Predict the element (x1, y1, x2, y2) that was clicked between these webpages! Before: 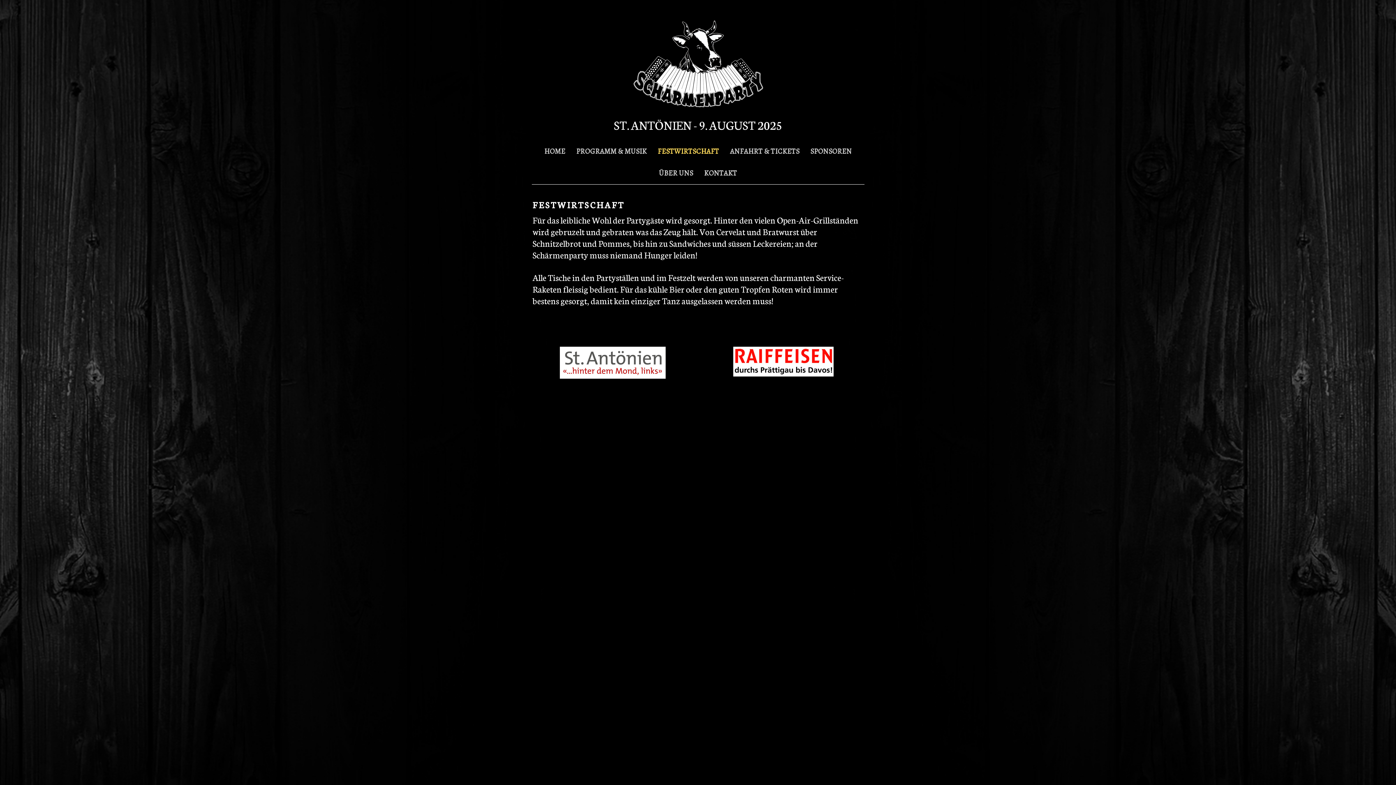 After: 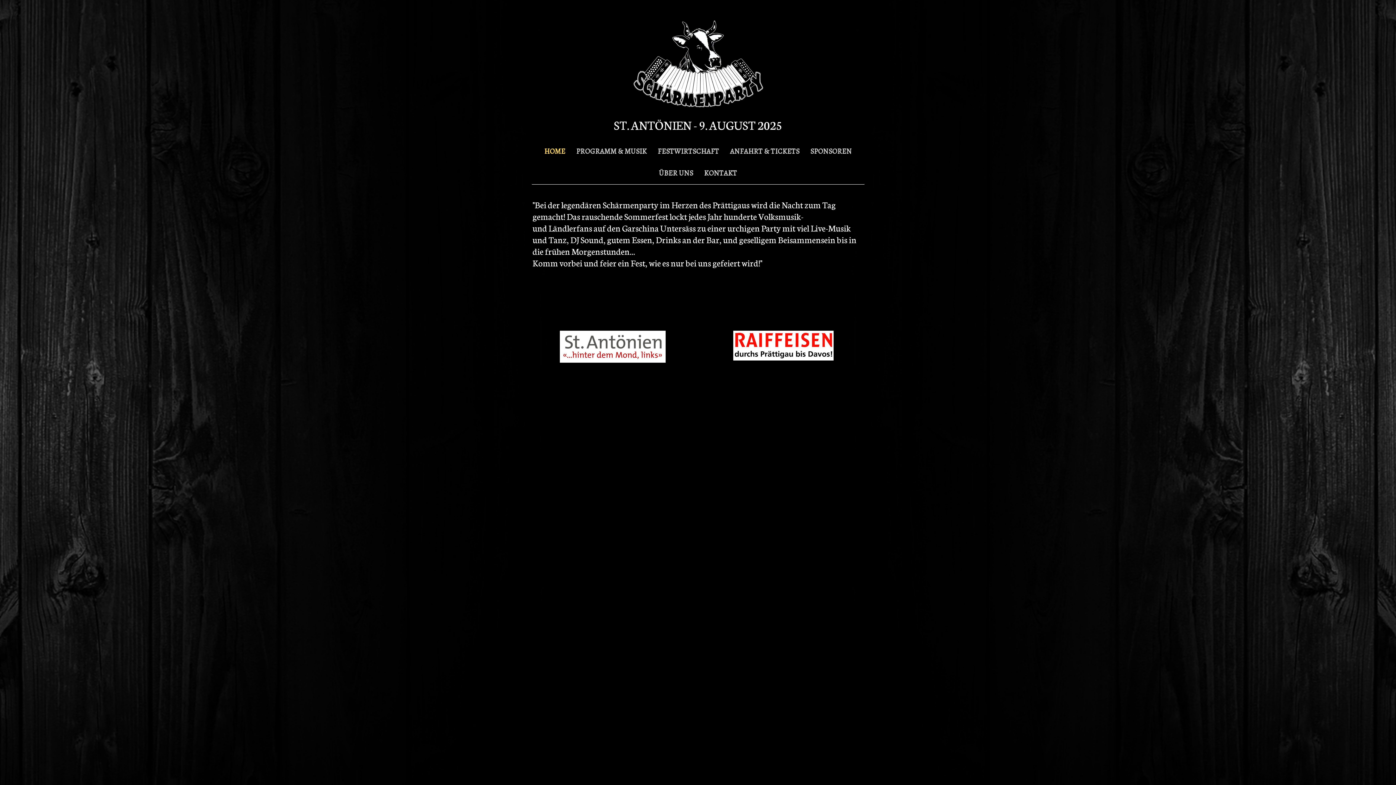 Action: label: ST. ANTÖNIEN - 9. AUGUST 2025 bbox: (525, 118, 870, 131)